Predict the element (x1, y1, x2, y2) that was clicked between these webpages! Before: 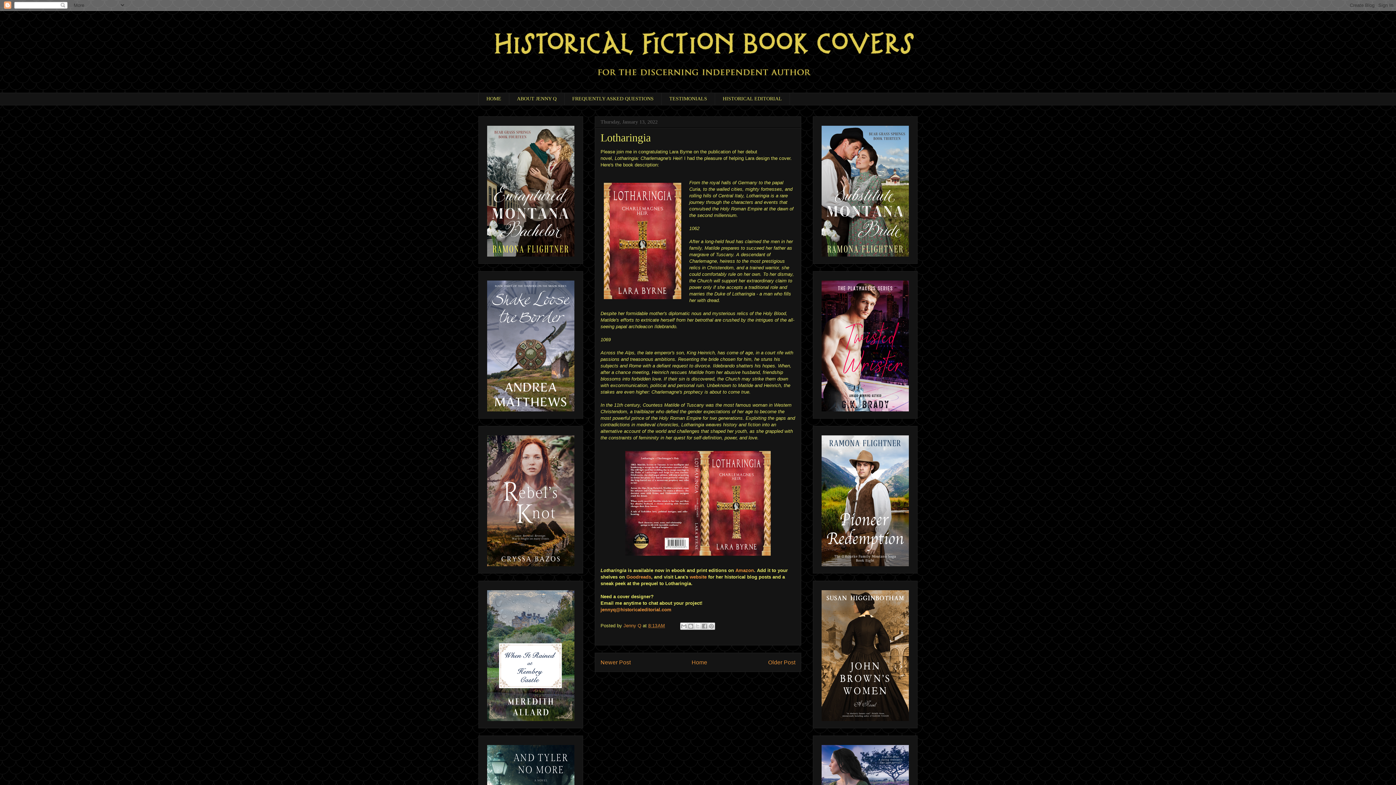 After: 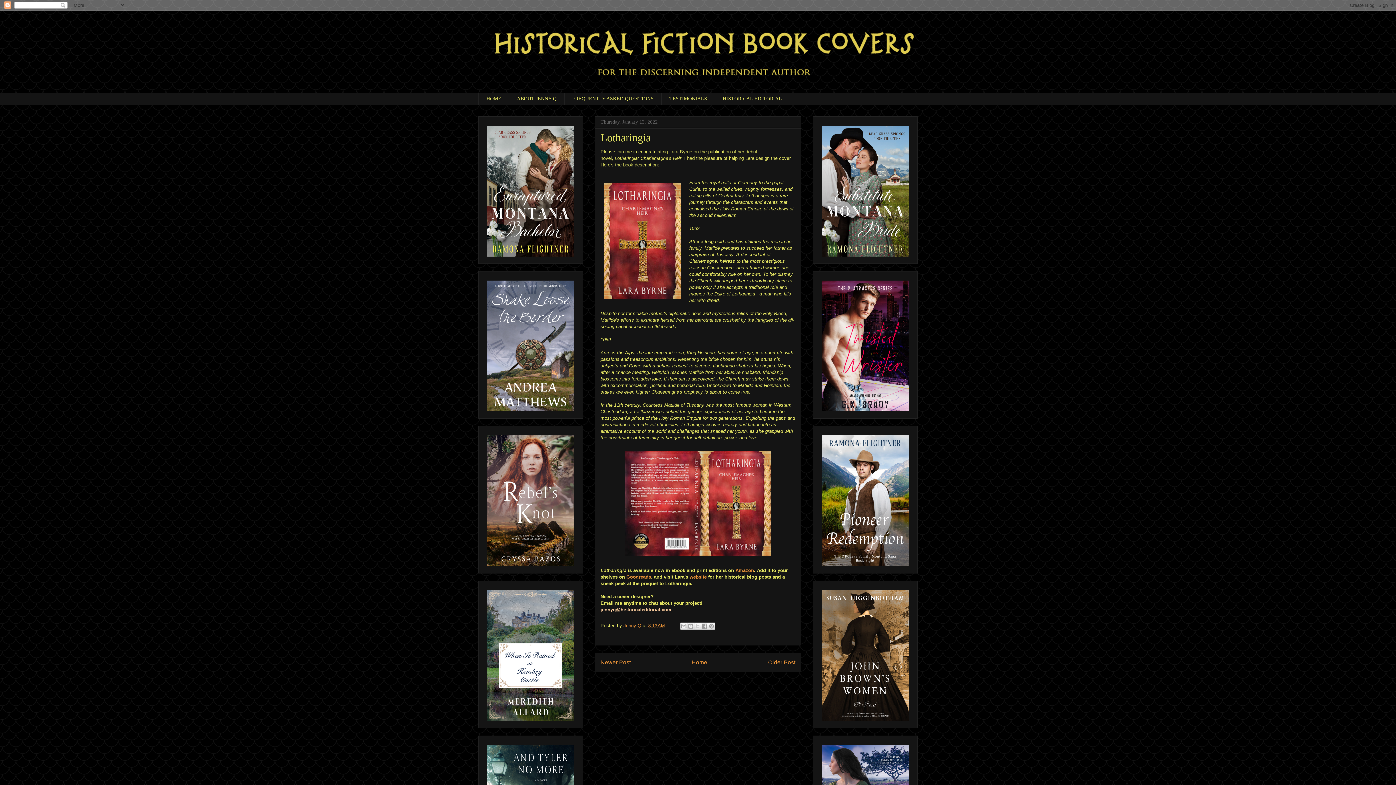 Action: bbox: (600, 607, 671, 612) label: jennyq@historicaleditorial.com